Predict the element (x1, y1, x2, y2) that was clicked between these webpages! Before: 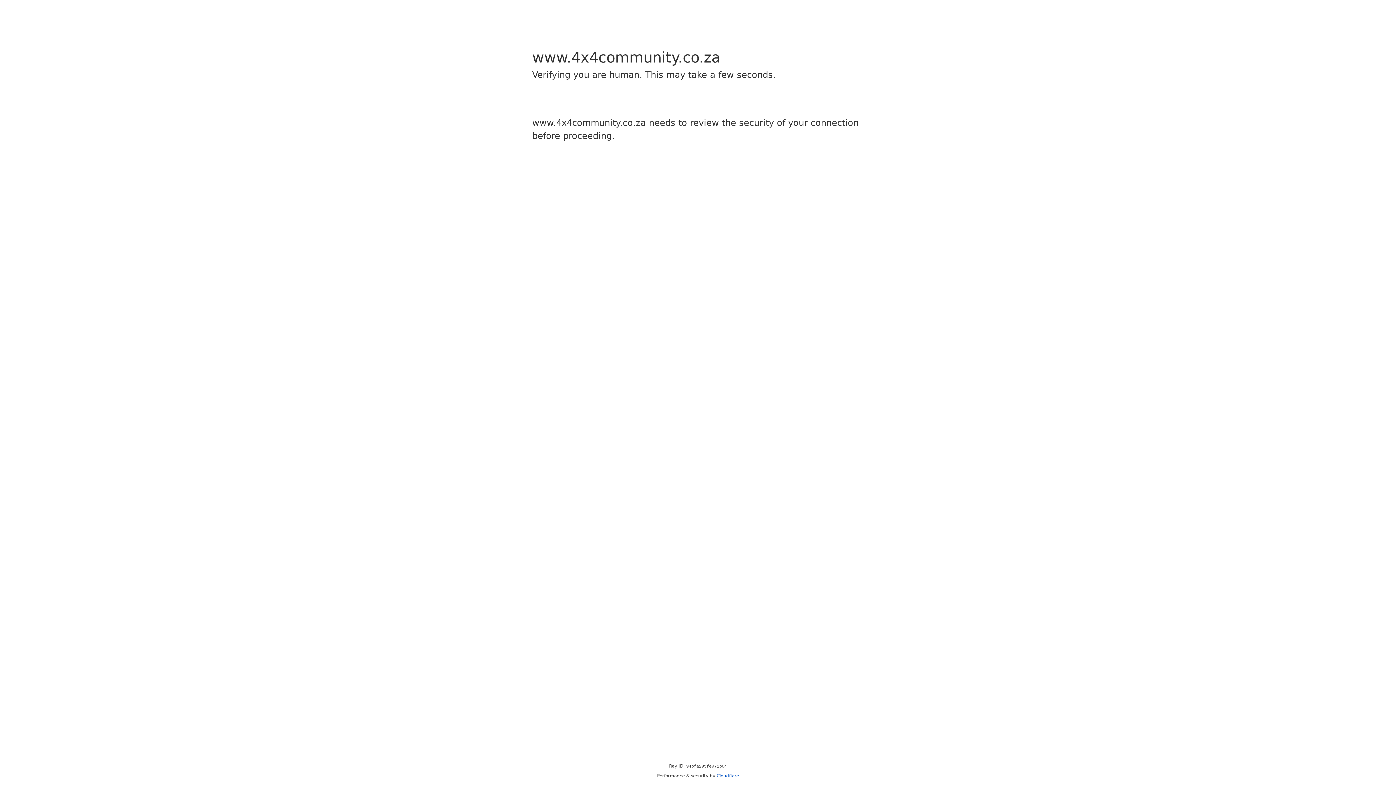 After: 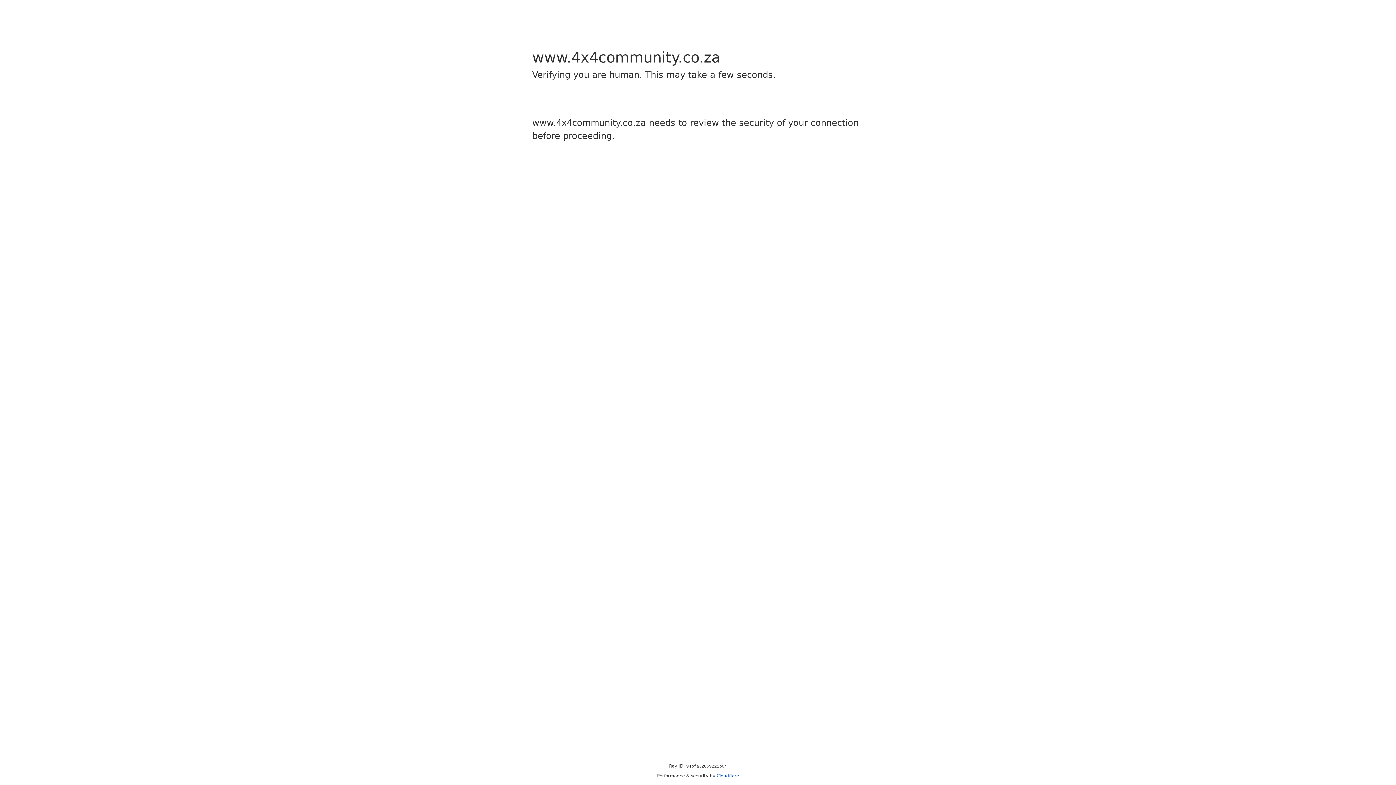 Action: label: Cloudflare bbox: (716, 773, 739, 778)